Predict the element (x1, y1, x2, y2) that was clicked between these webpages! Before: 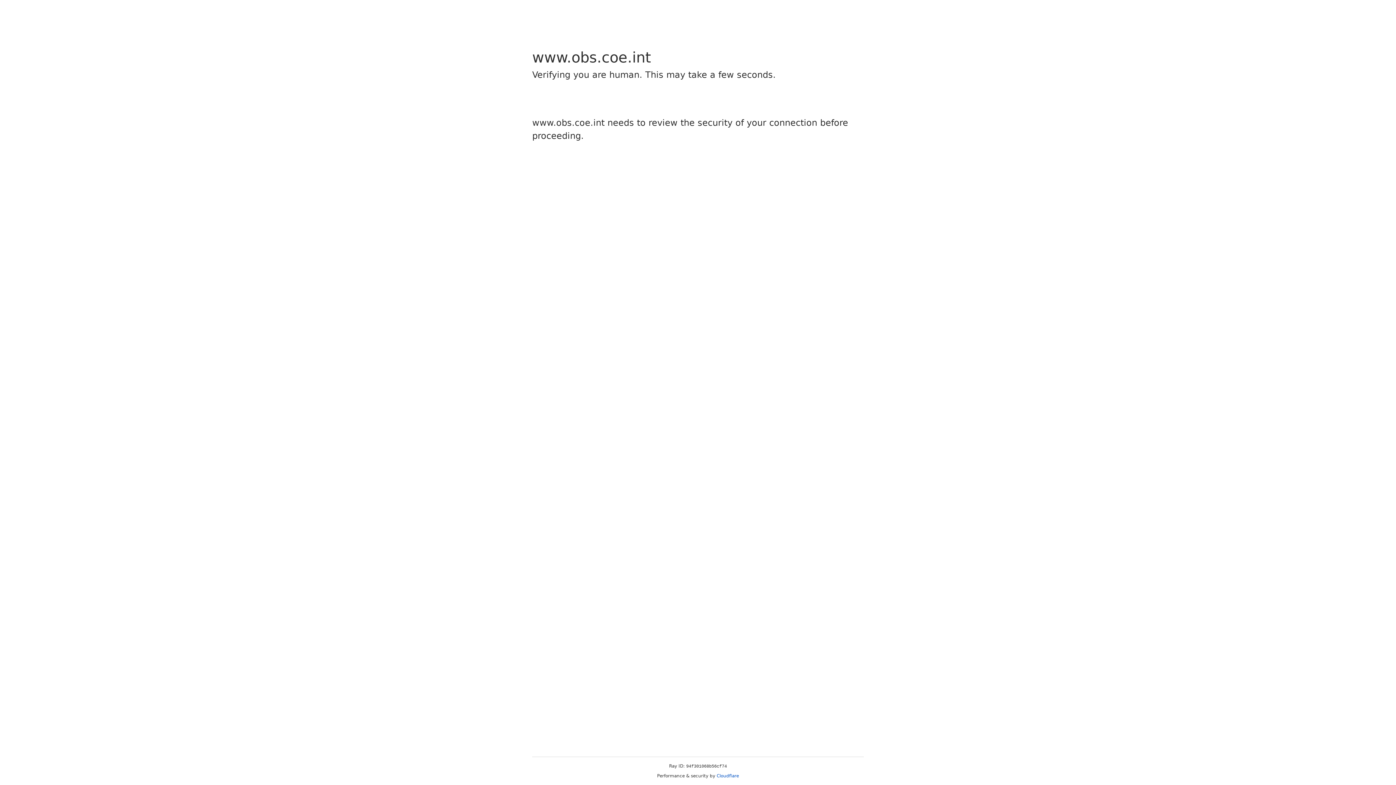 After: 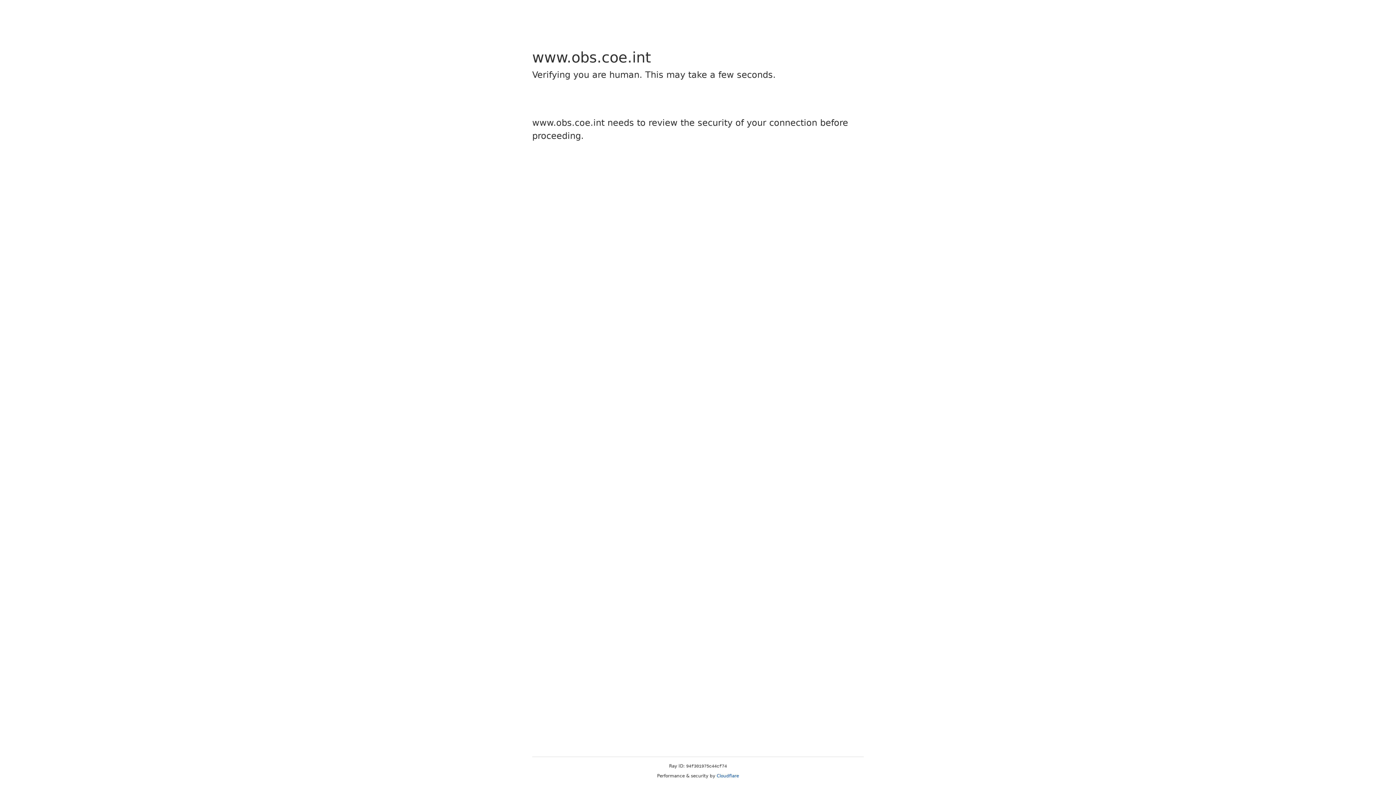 Action: label: Cloudflare bbox: (716, 773, 739, 778)